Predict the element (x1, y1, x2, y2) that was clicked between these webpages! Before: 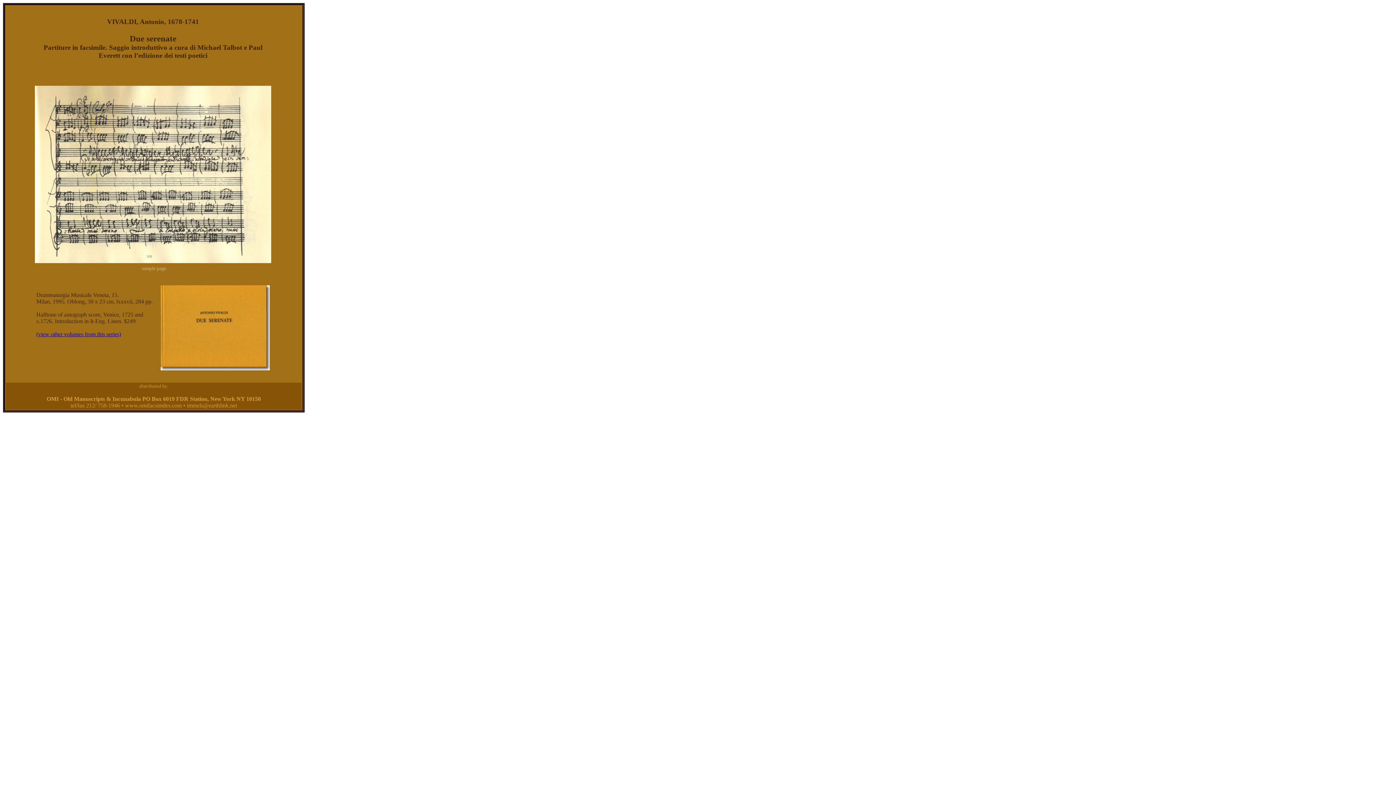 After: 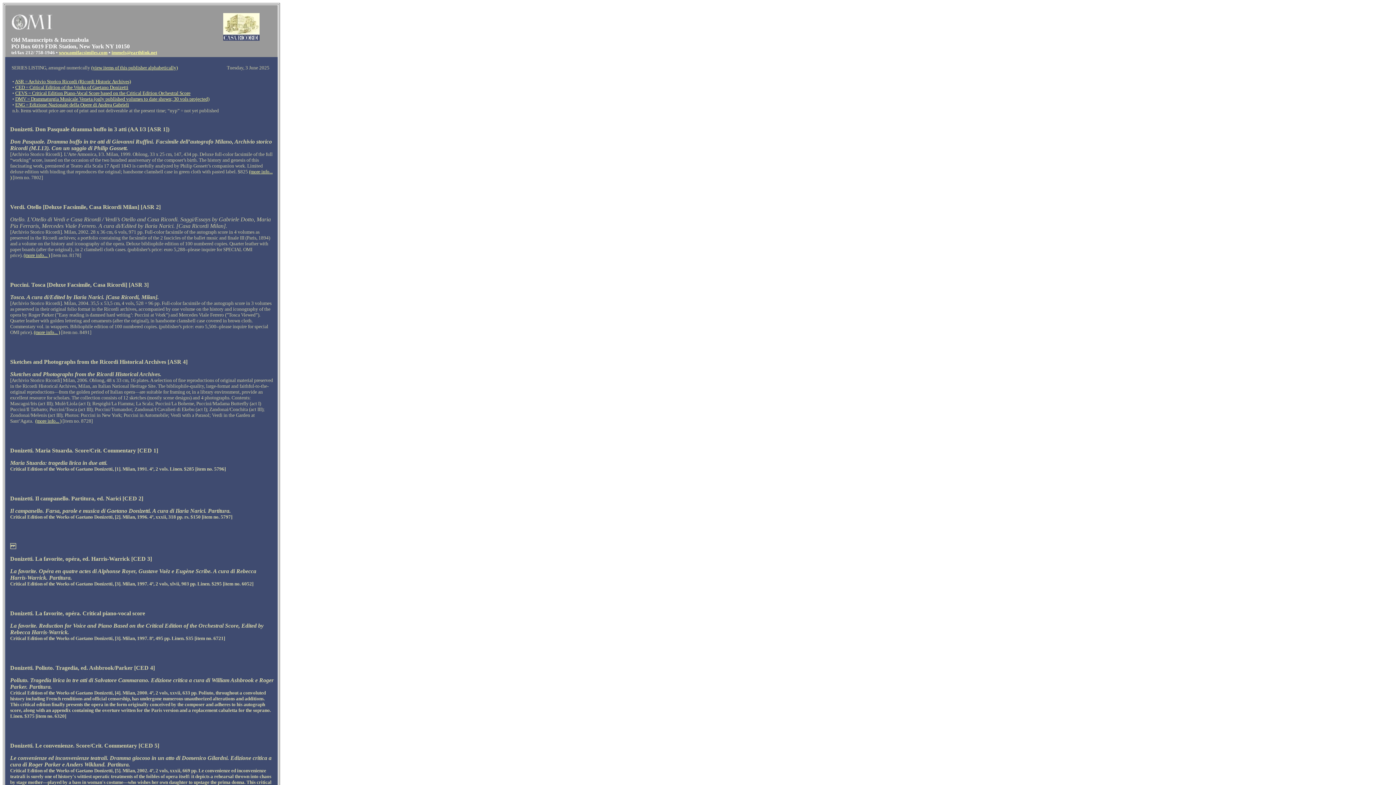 Action: label: (view other volumes from this series) bbox: (36, 331, 121, 337)